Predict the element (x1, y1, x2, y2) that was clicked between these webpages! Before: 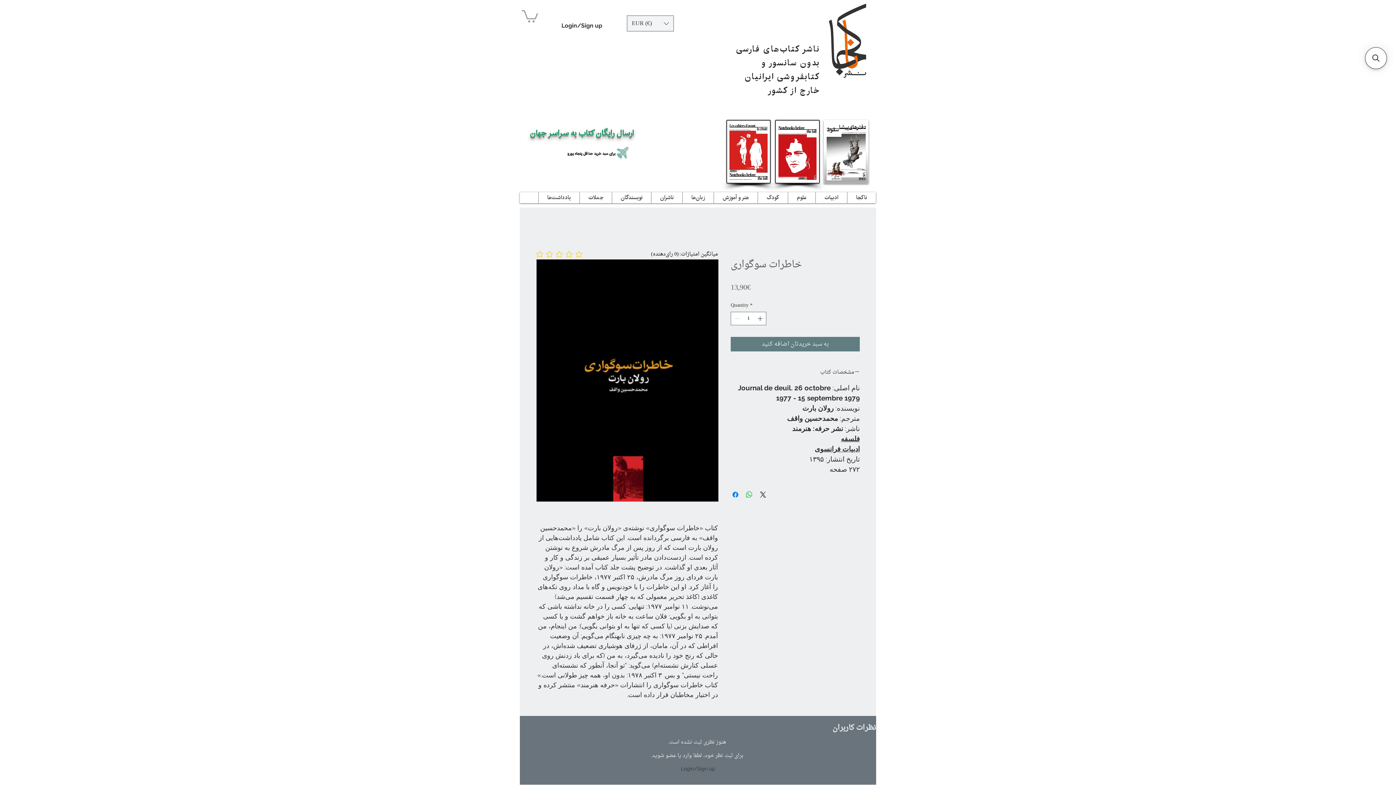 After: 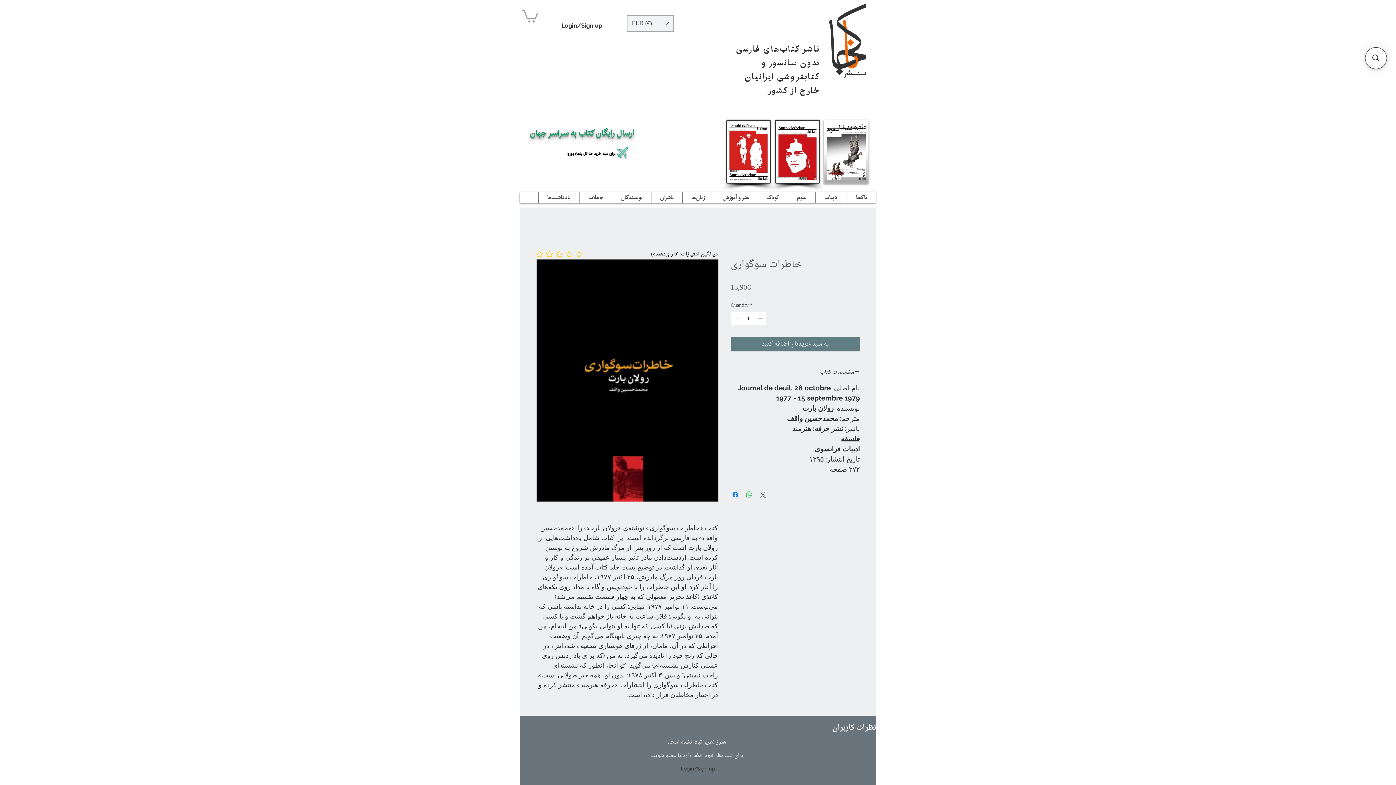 Action: bbox: (758, 490, 767, 499) label: Share on X